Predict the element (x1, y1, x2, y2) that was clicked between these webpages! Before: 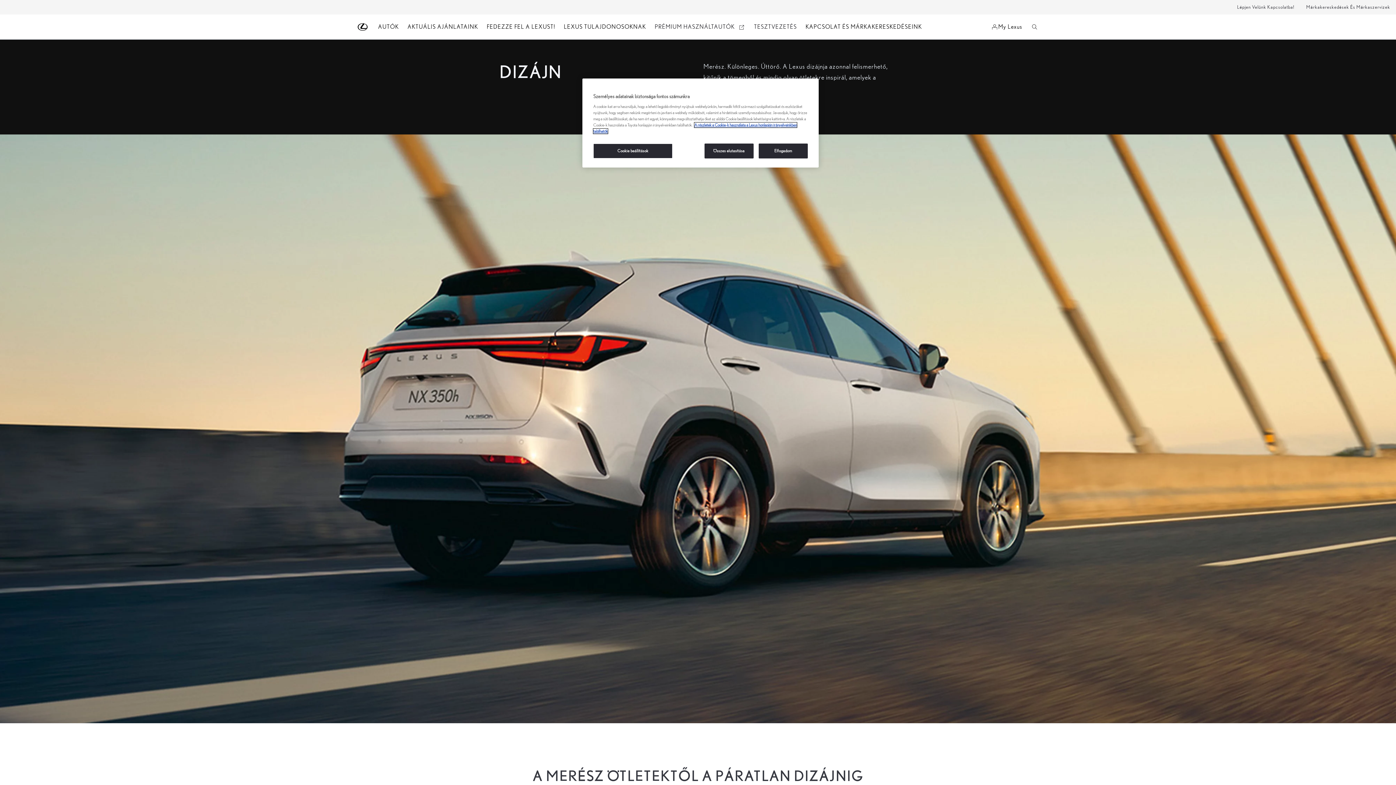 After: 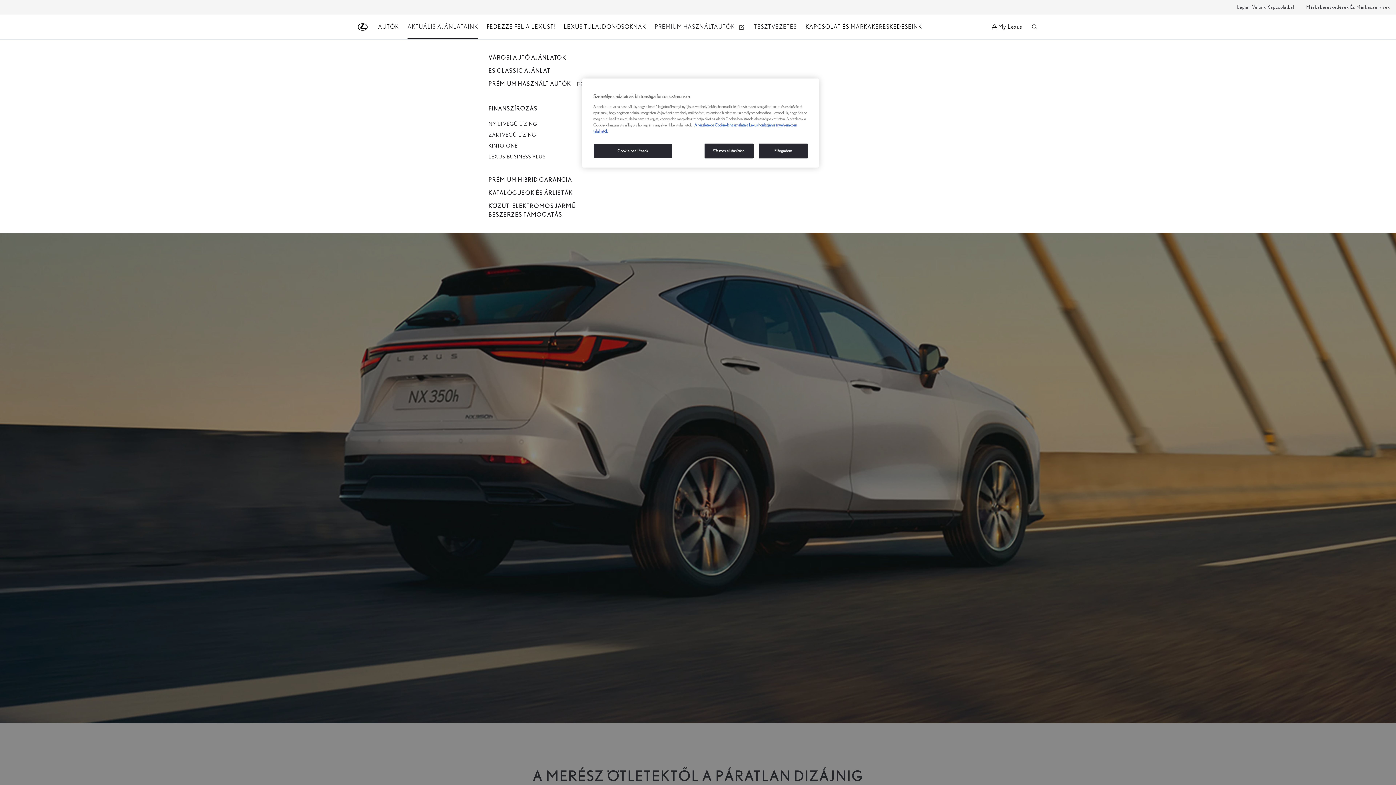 Action: bbox: (407, 18, 478, 35) label: AKTUÁLIS AJÁNLATAINK